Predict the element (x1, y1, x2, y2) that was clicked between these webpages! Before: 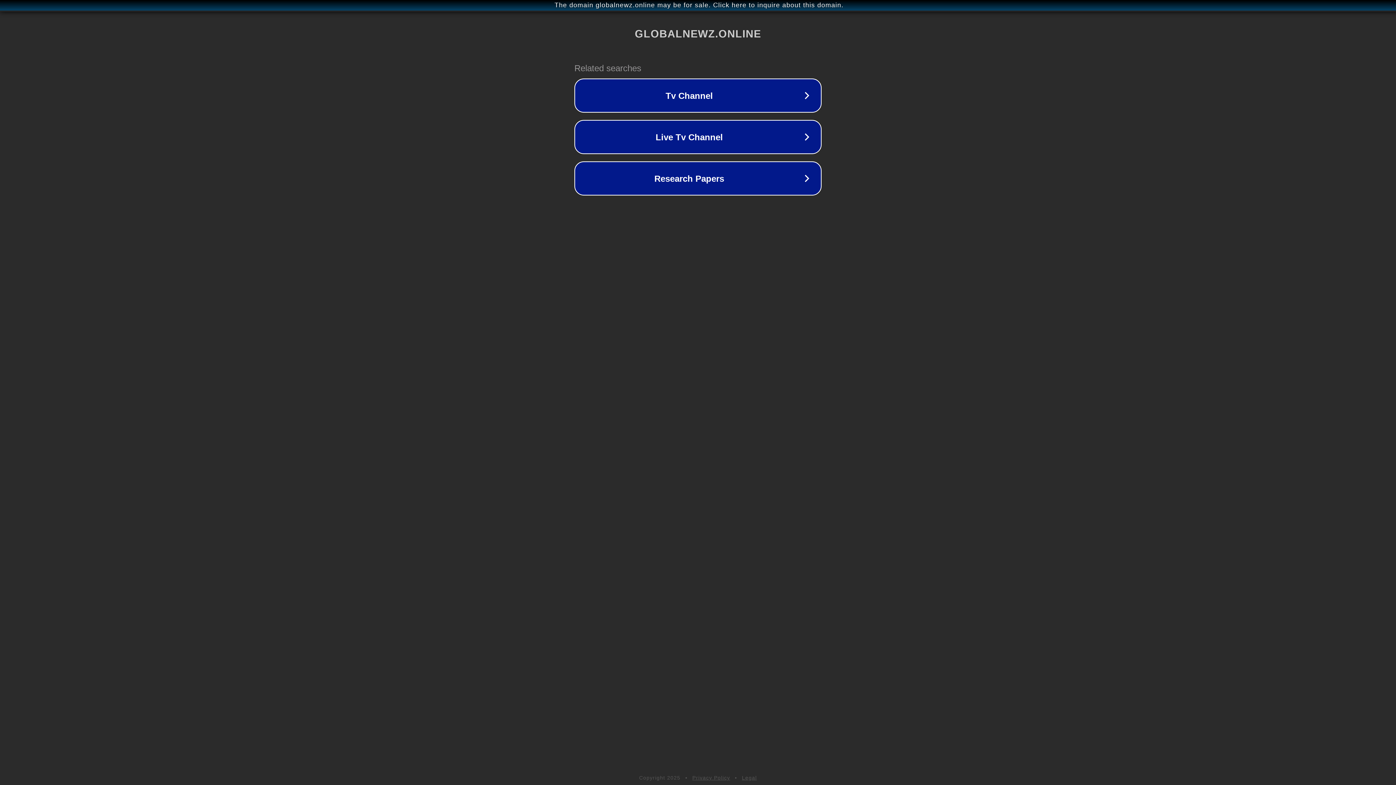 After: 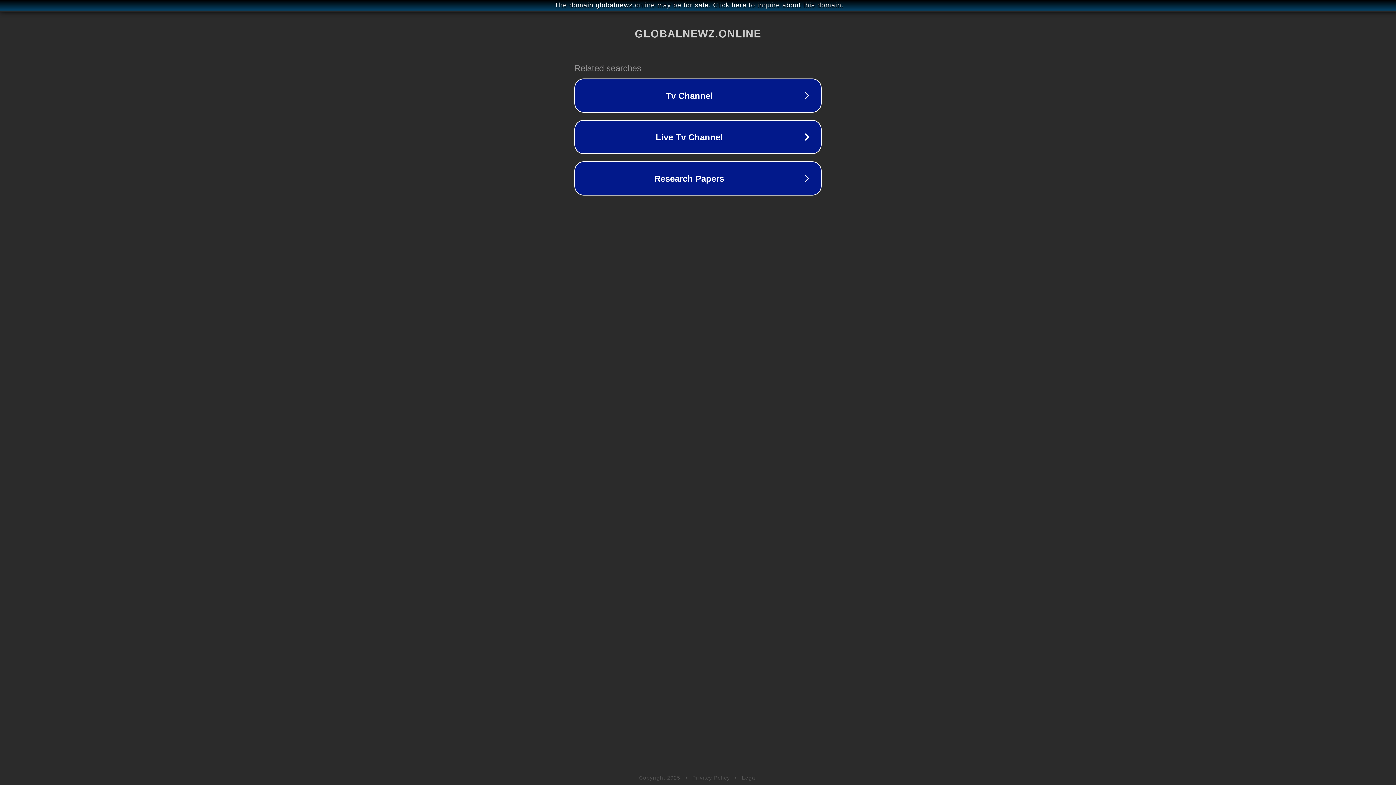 Action: label: Legal bbox: (742, 775, 757, 781)